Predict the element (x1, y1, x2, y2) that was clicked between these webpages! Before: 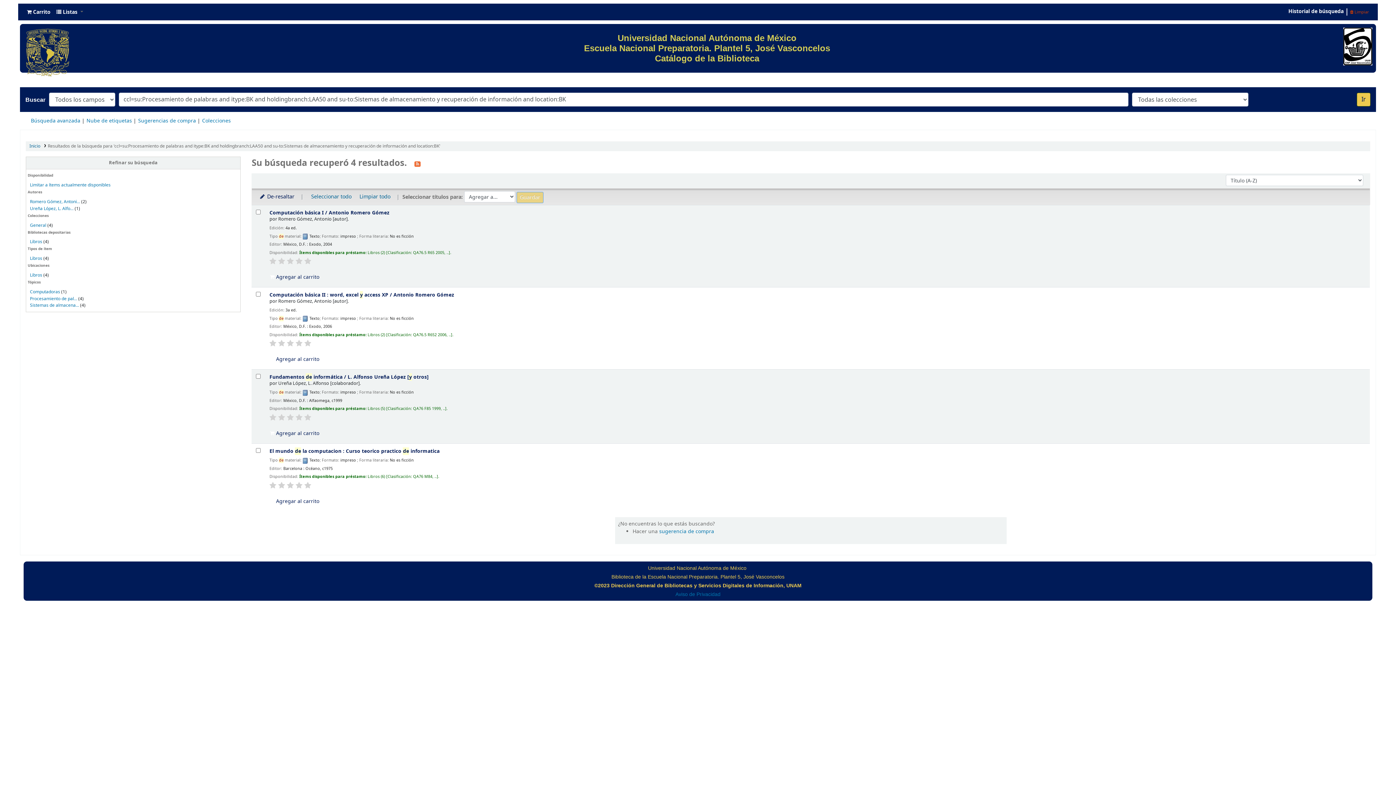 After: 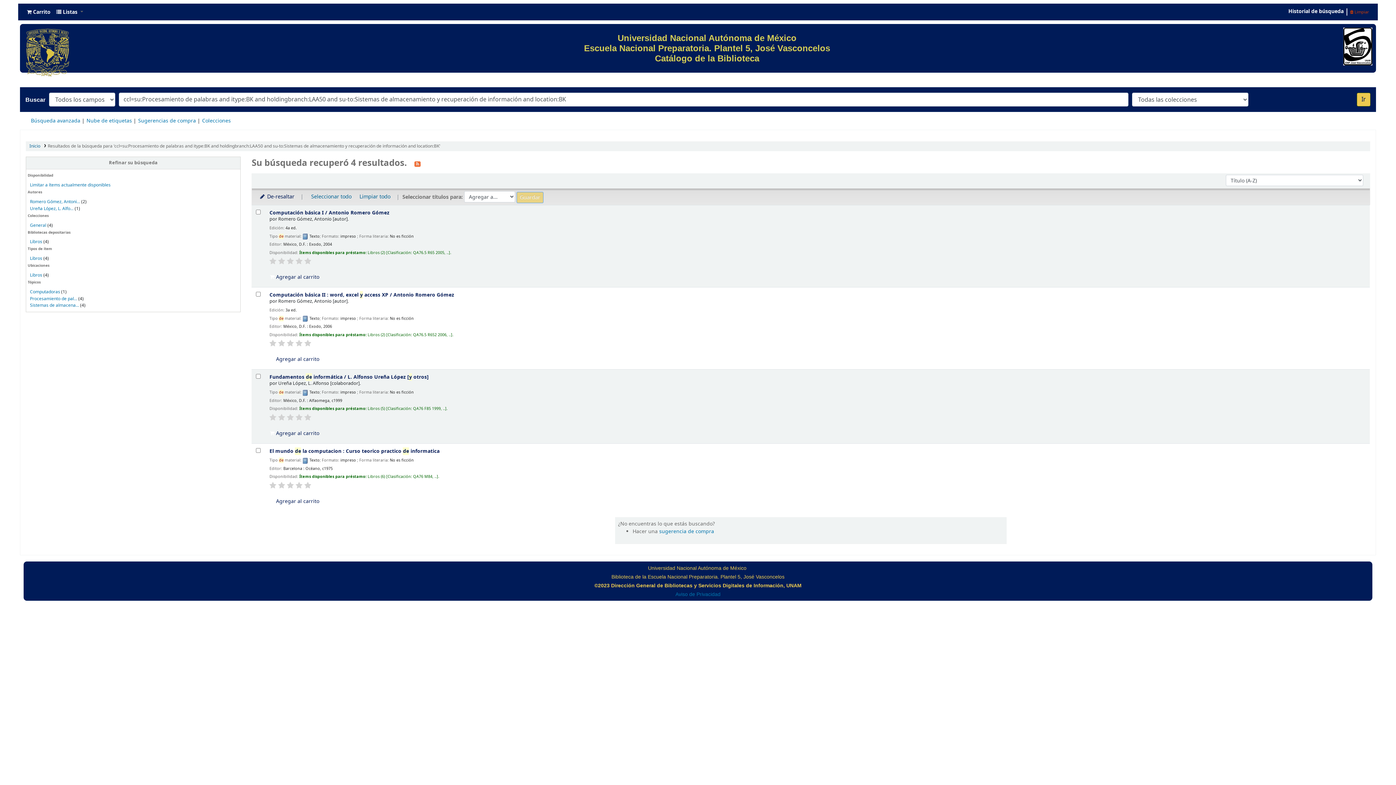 Action: bbox: (269, 414, 276, 421)